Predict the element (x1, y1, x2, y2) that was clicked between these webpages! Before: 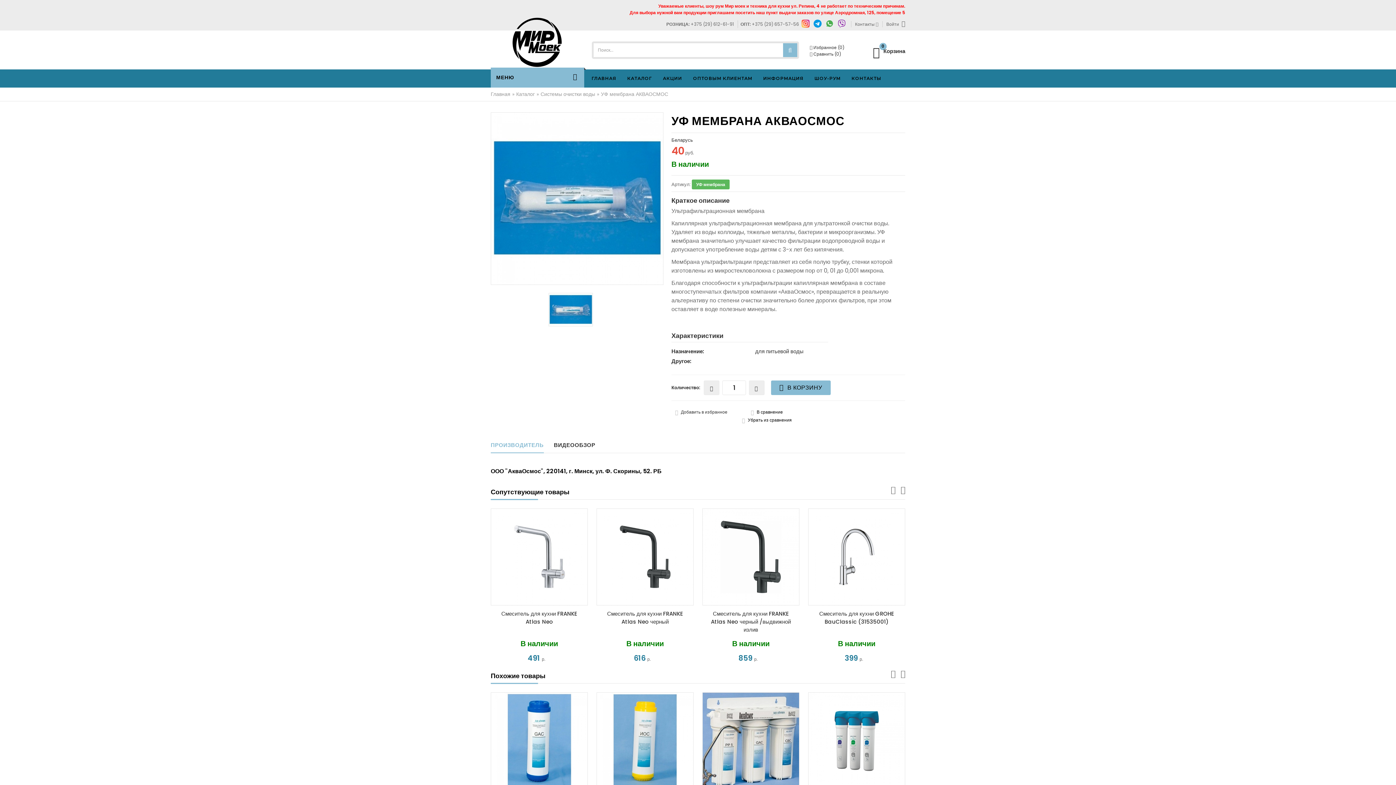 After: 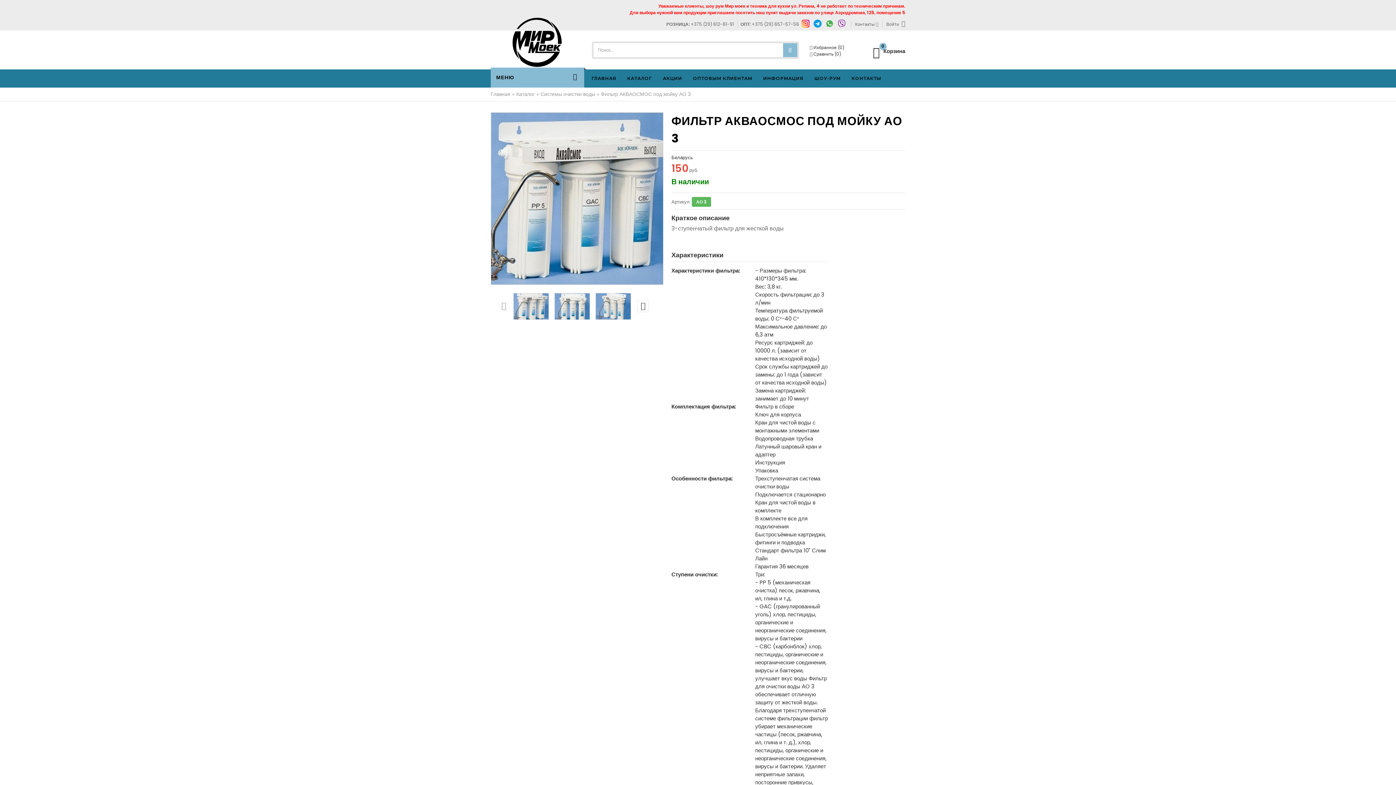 Action: bbox: (702, 693, 799, 789)